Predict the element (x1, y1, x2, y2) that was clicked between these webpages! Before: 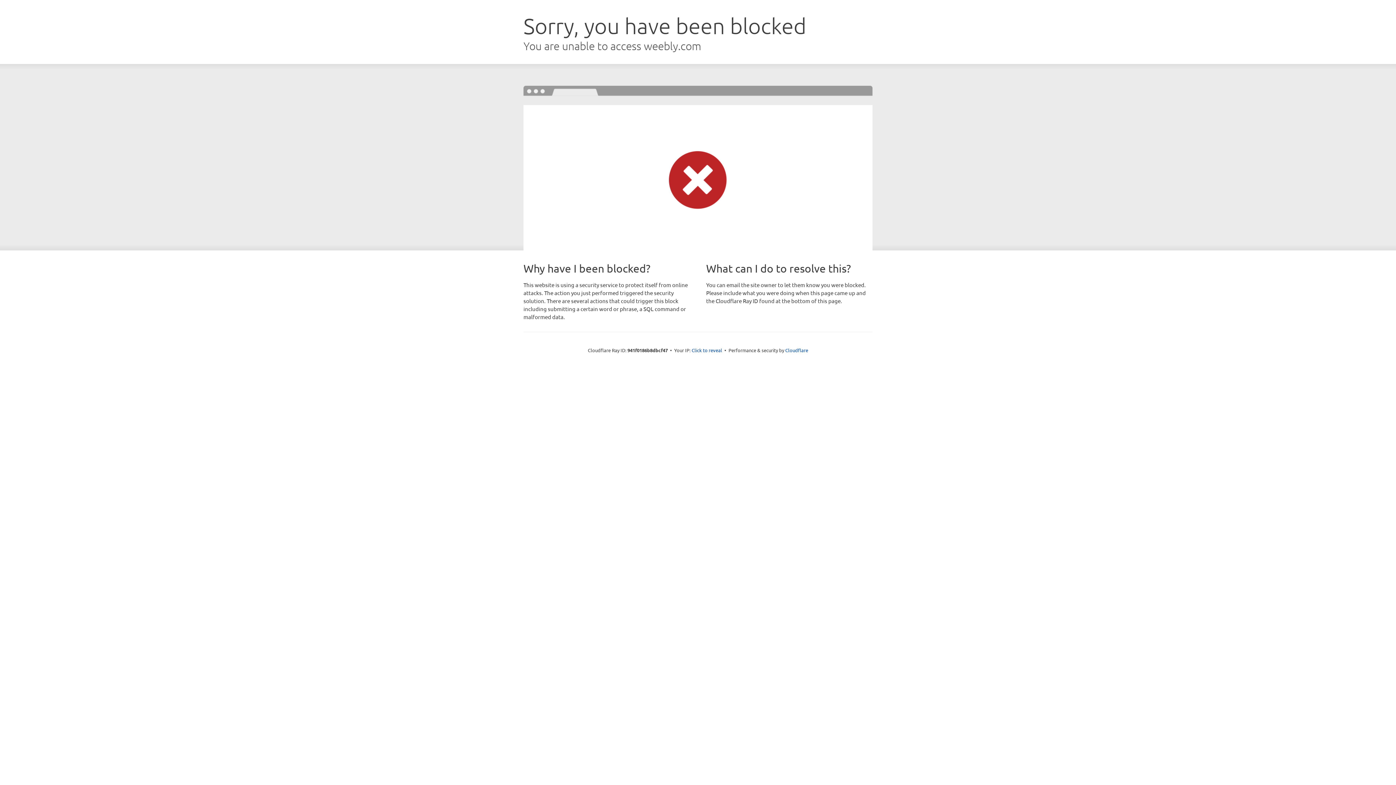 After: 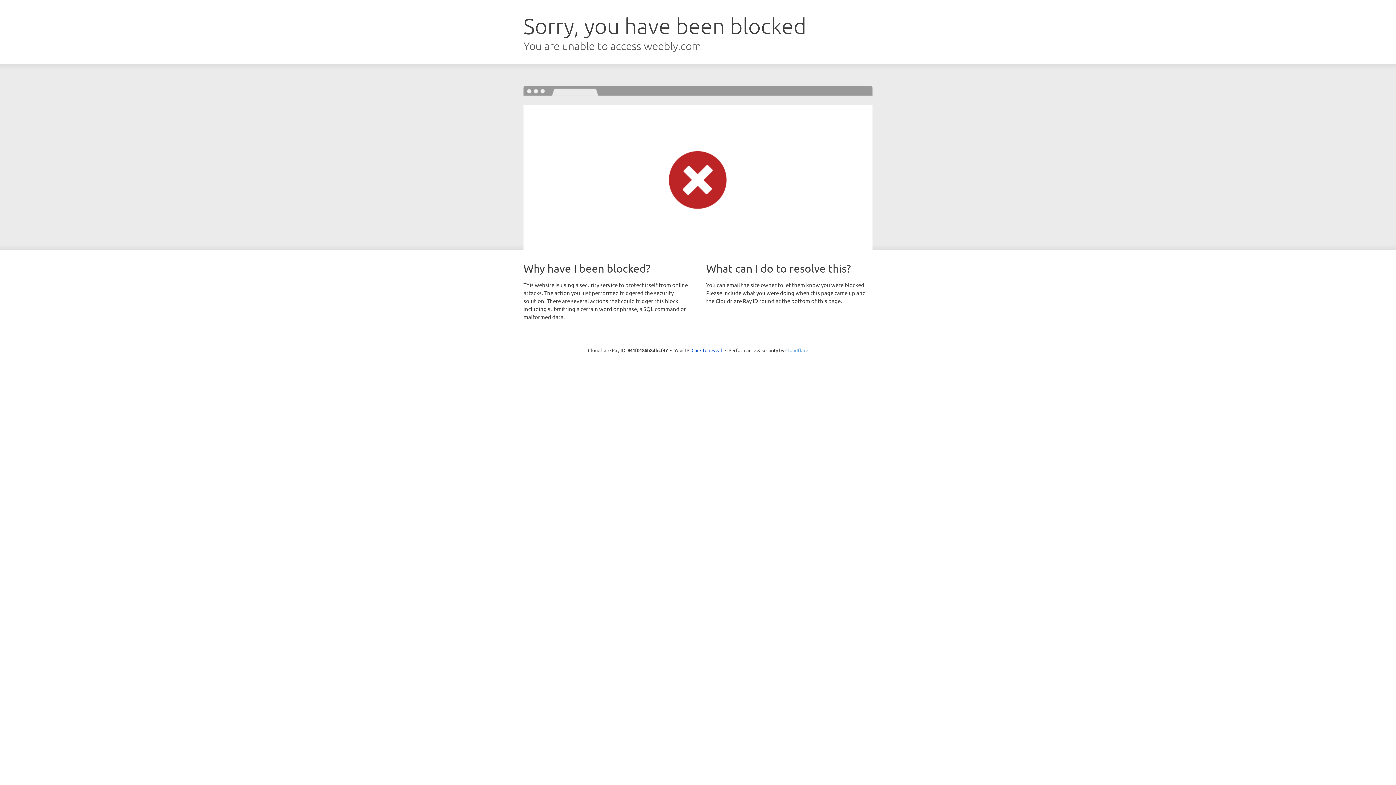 Action: label: Cloudflare bbox: (785, 347, 808, 353)